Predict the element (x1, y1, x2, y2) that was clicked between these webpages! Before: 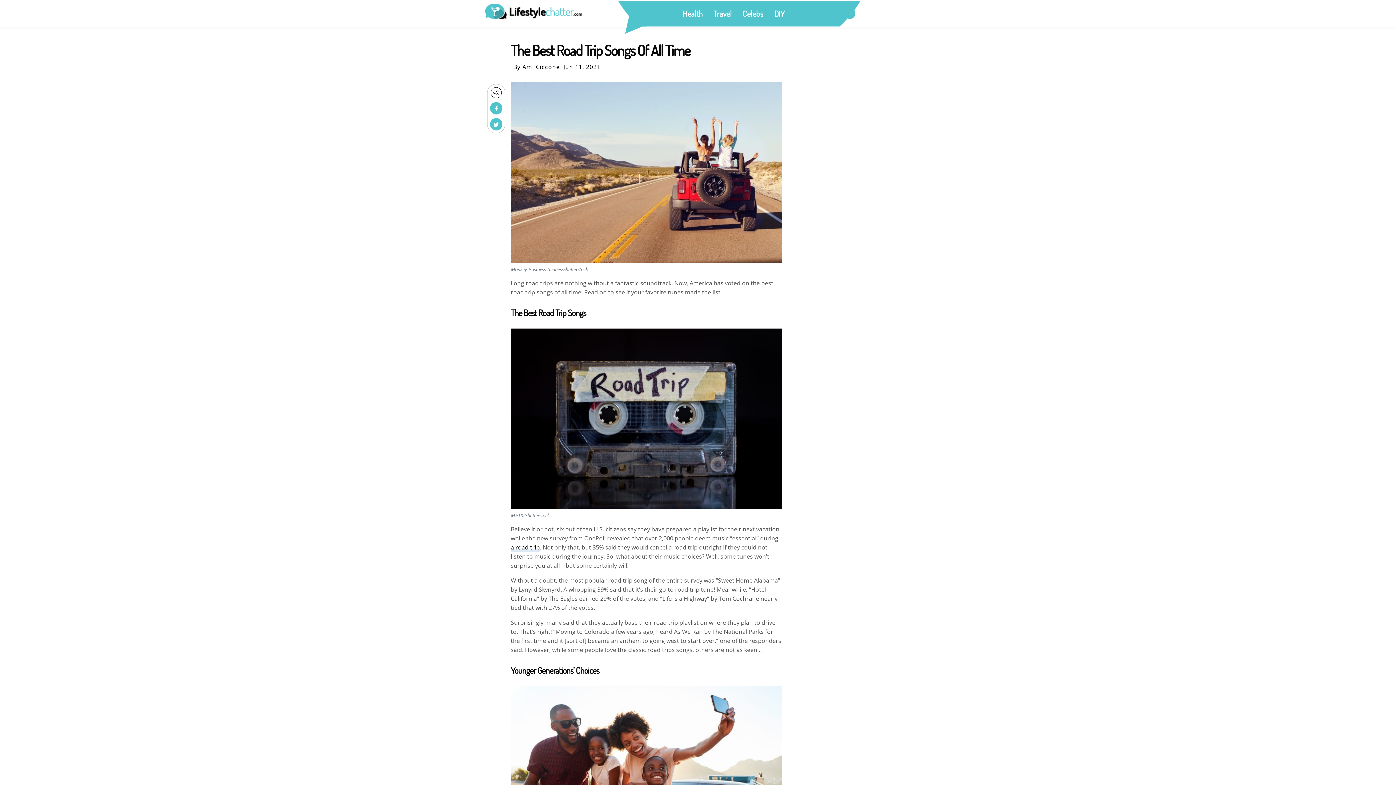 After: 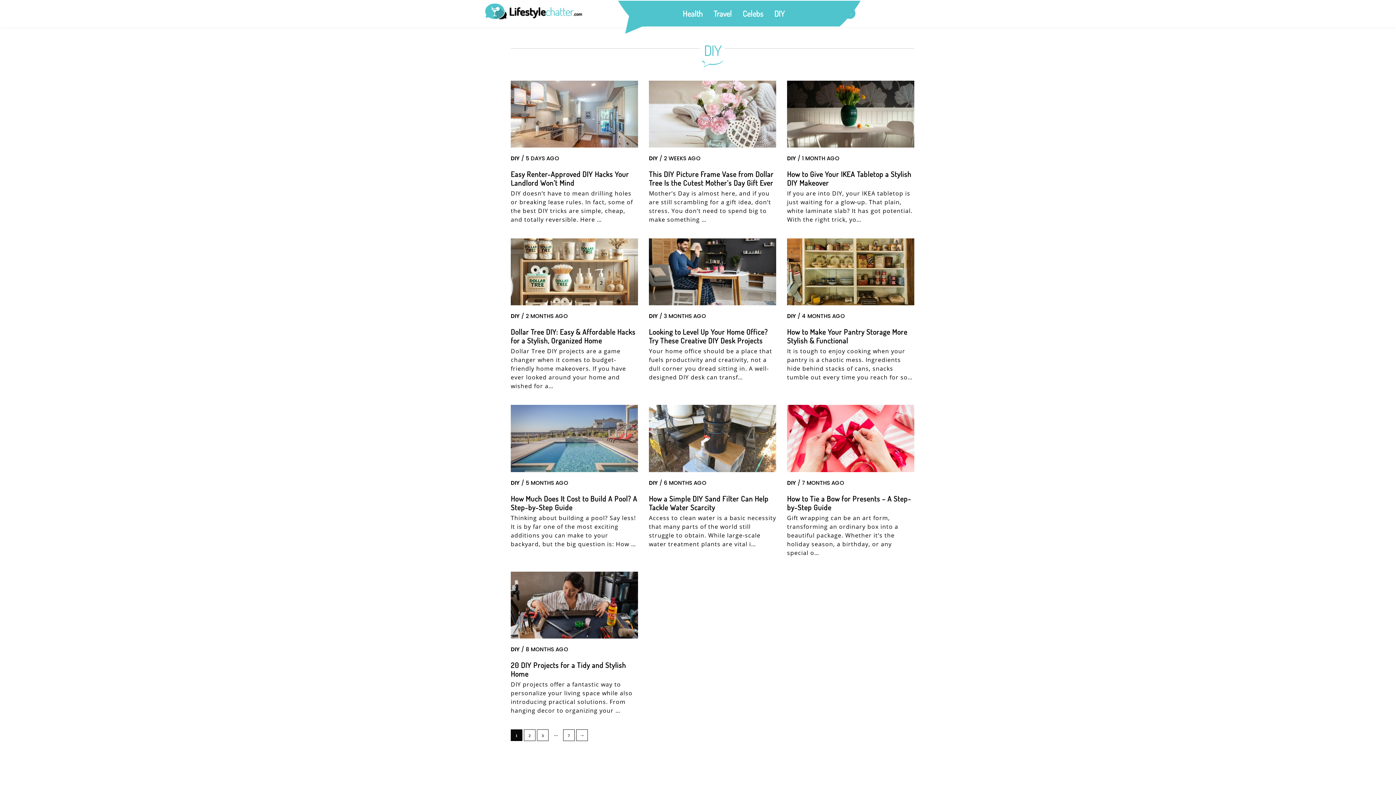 Action: bbox: (774, 7, 785, 19) label: DIY